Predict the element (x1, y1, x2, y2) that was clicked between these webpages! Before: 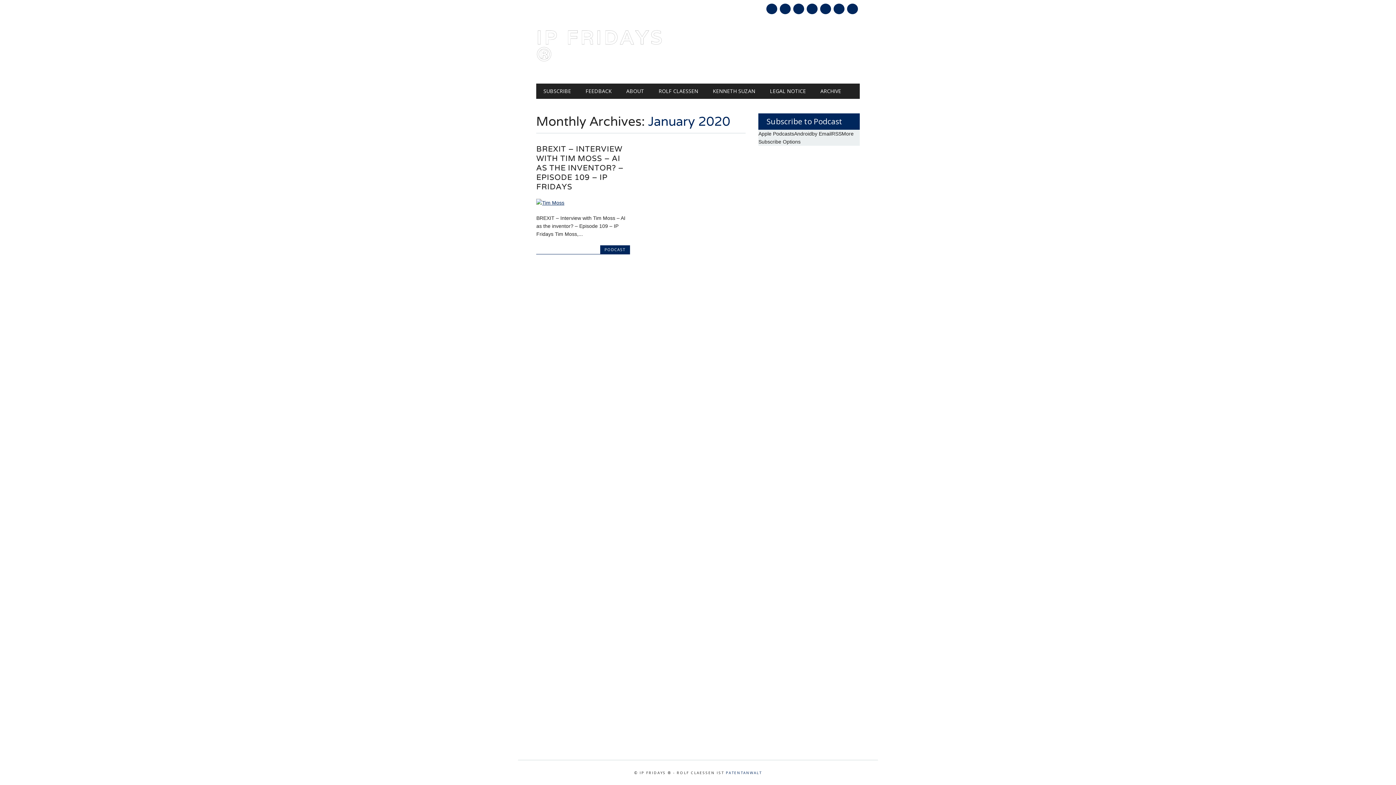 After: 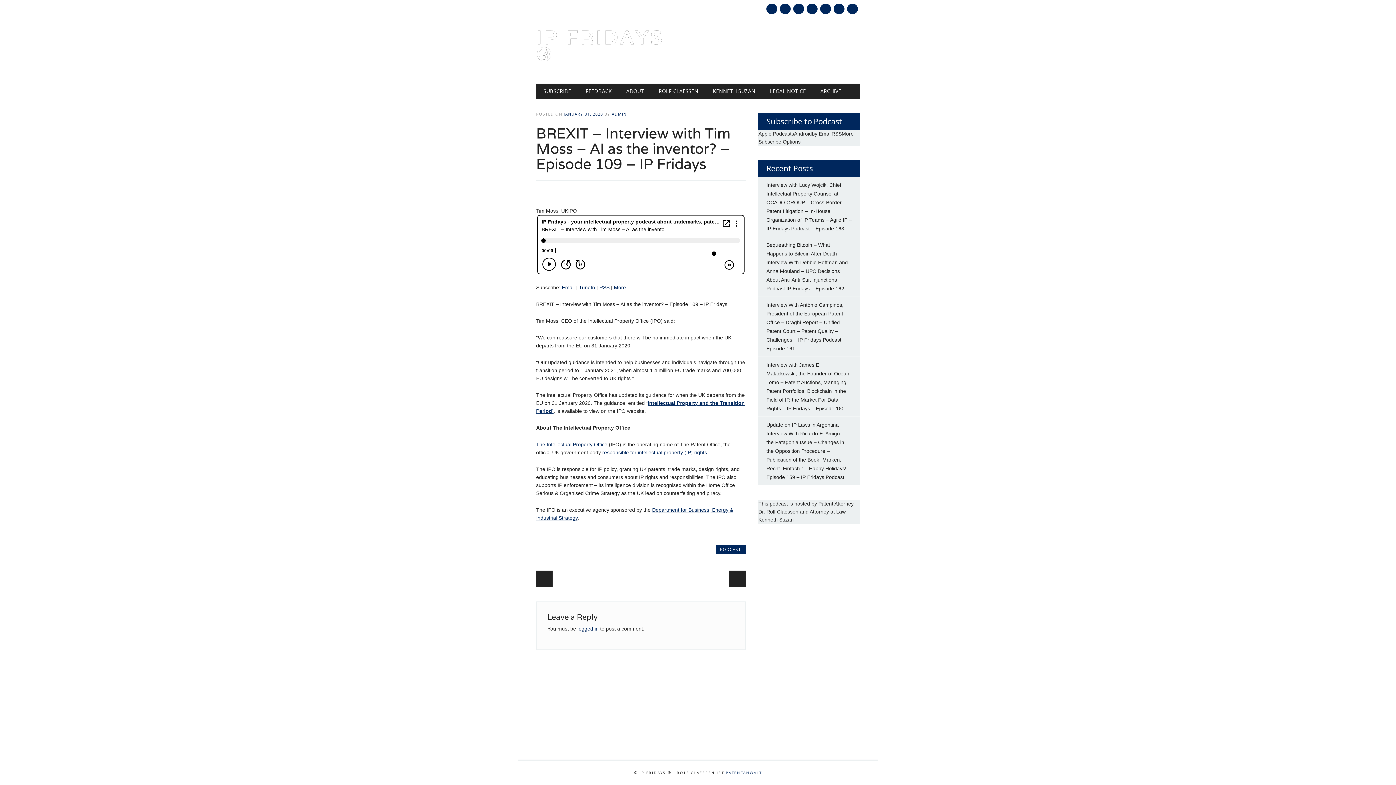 Action: bbox: (536, 200, 630, 205)